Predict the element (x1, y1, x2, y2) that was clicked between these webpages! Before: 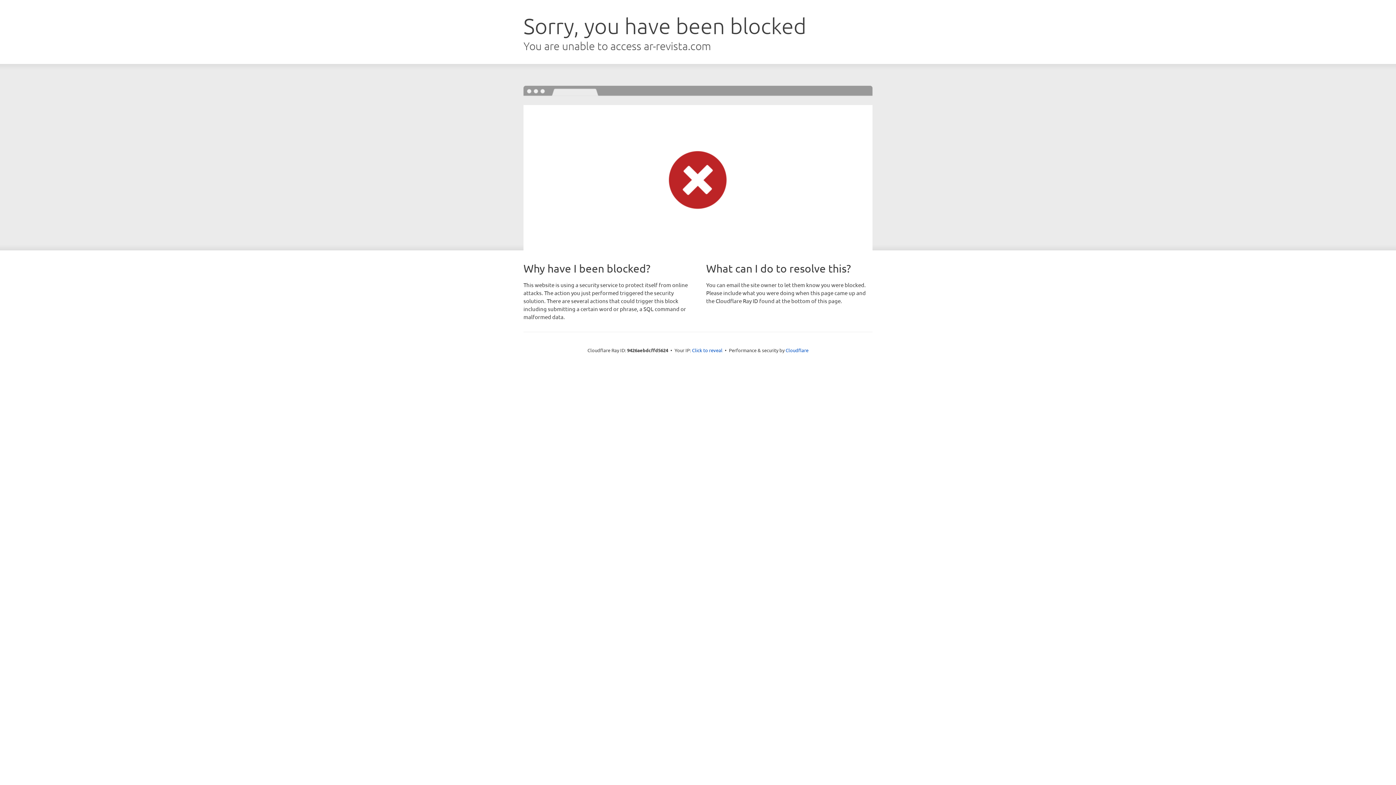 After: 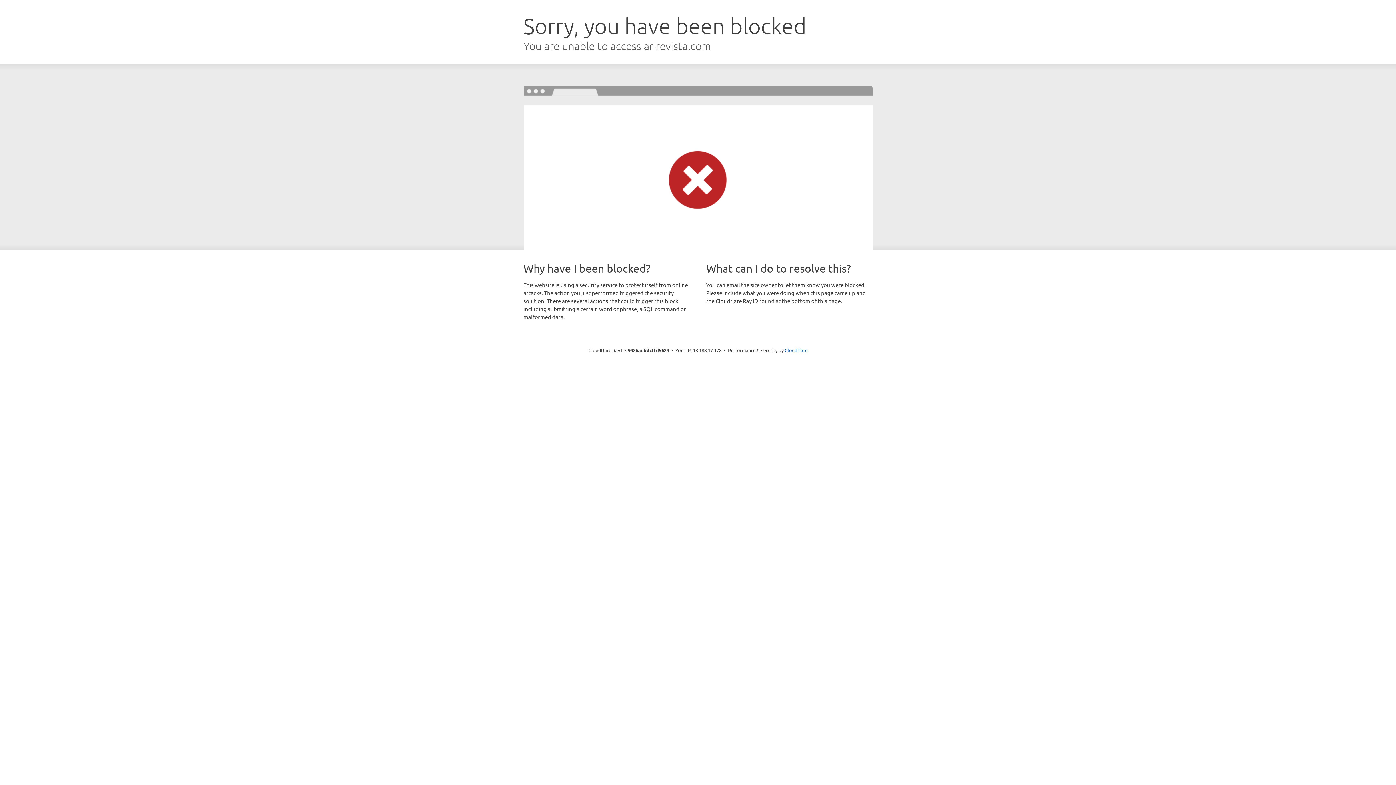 Action: label: Click to reveal bbox: (692, 346, 722, 353)